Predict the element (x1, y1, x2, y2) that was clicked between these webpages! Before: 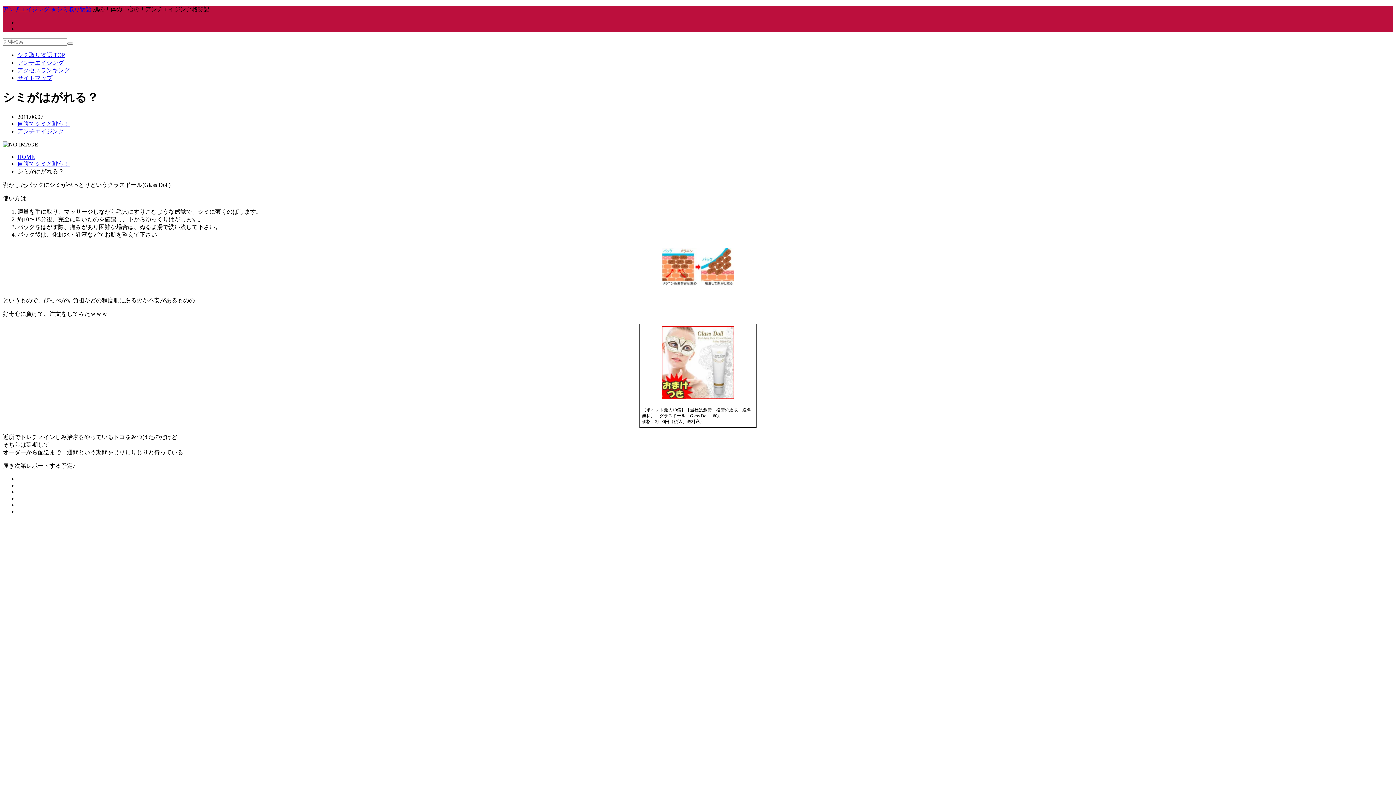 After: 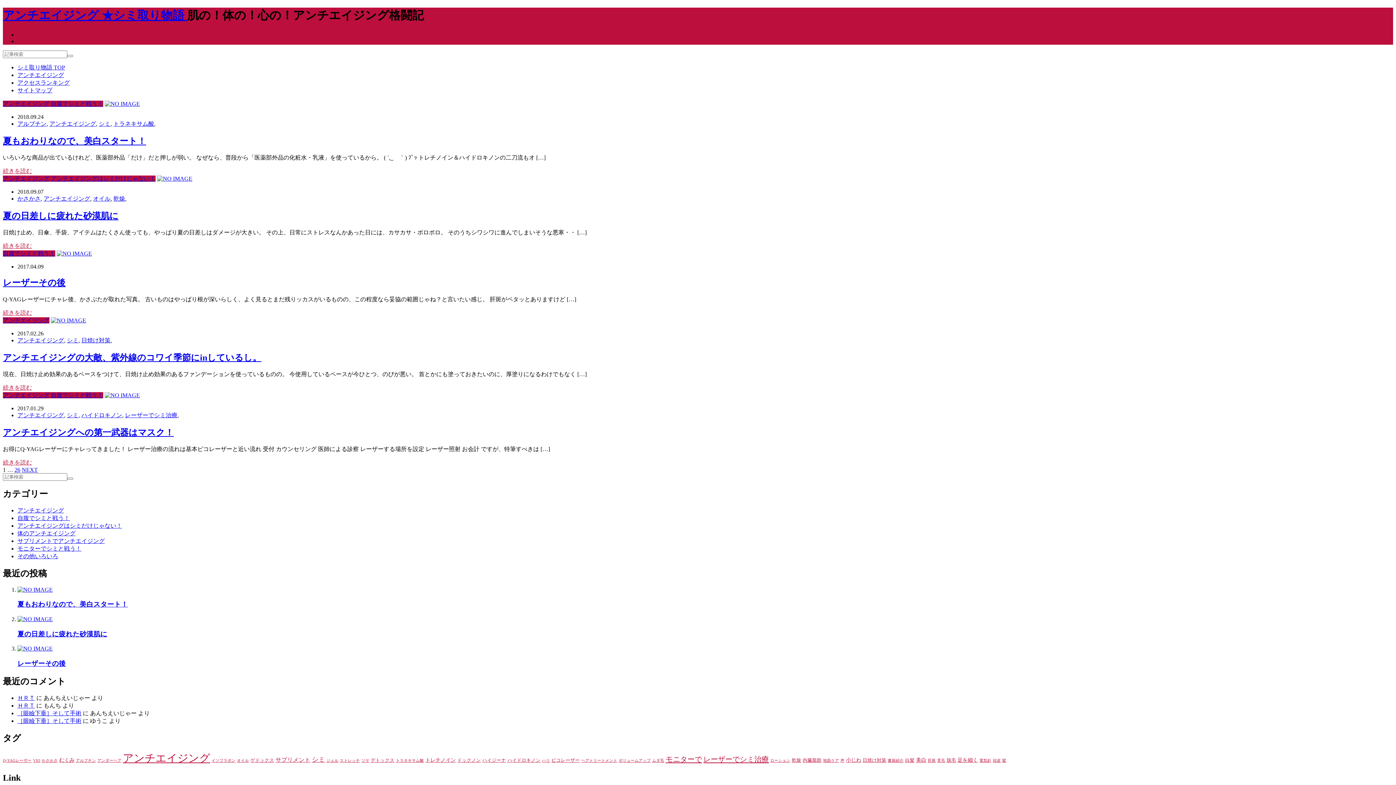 Action: bbox: (17, 52, 65, 58) label: シミ取り物語 TOP